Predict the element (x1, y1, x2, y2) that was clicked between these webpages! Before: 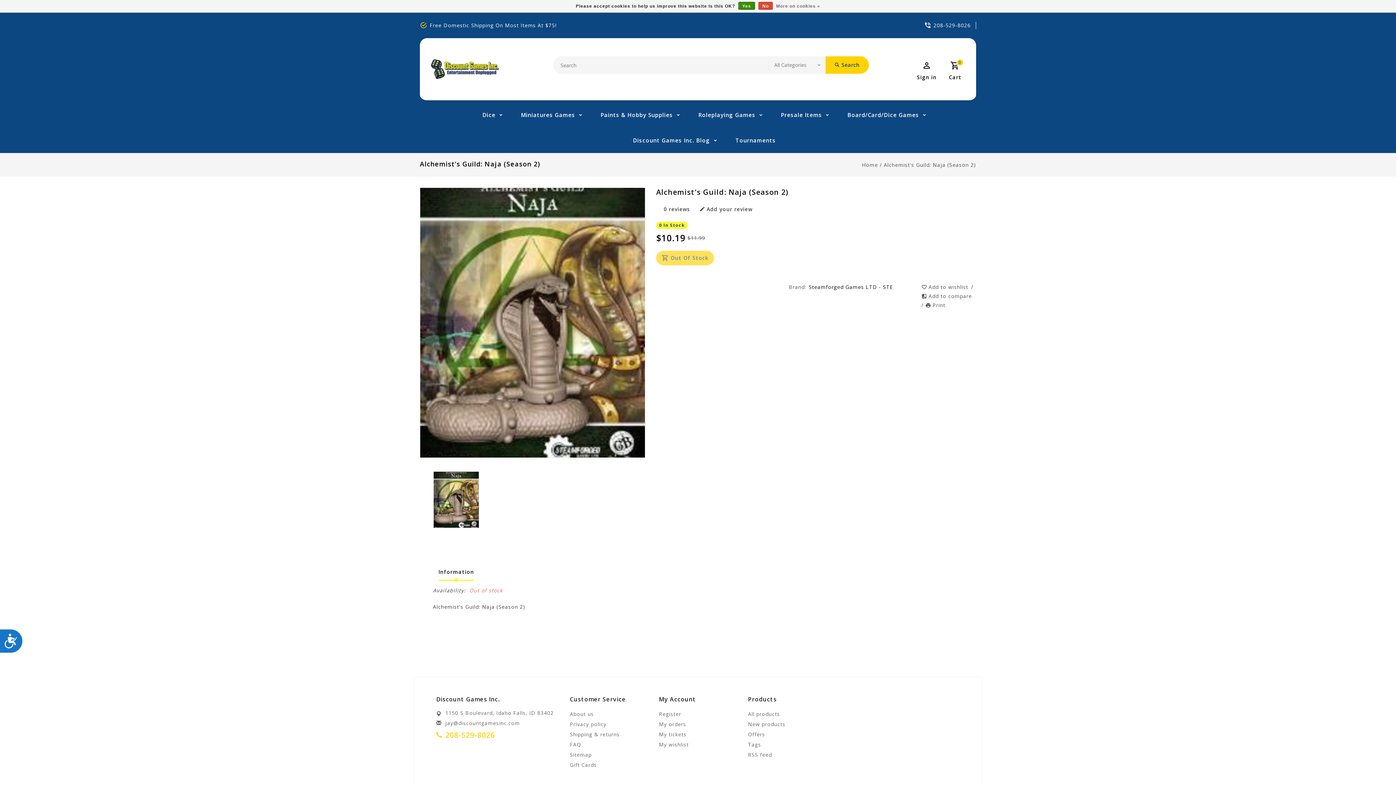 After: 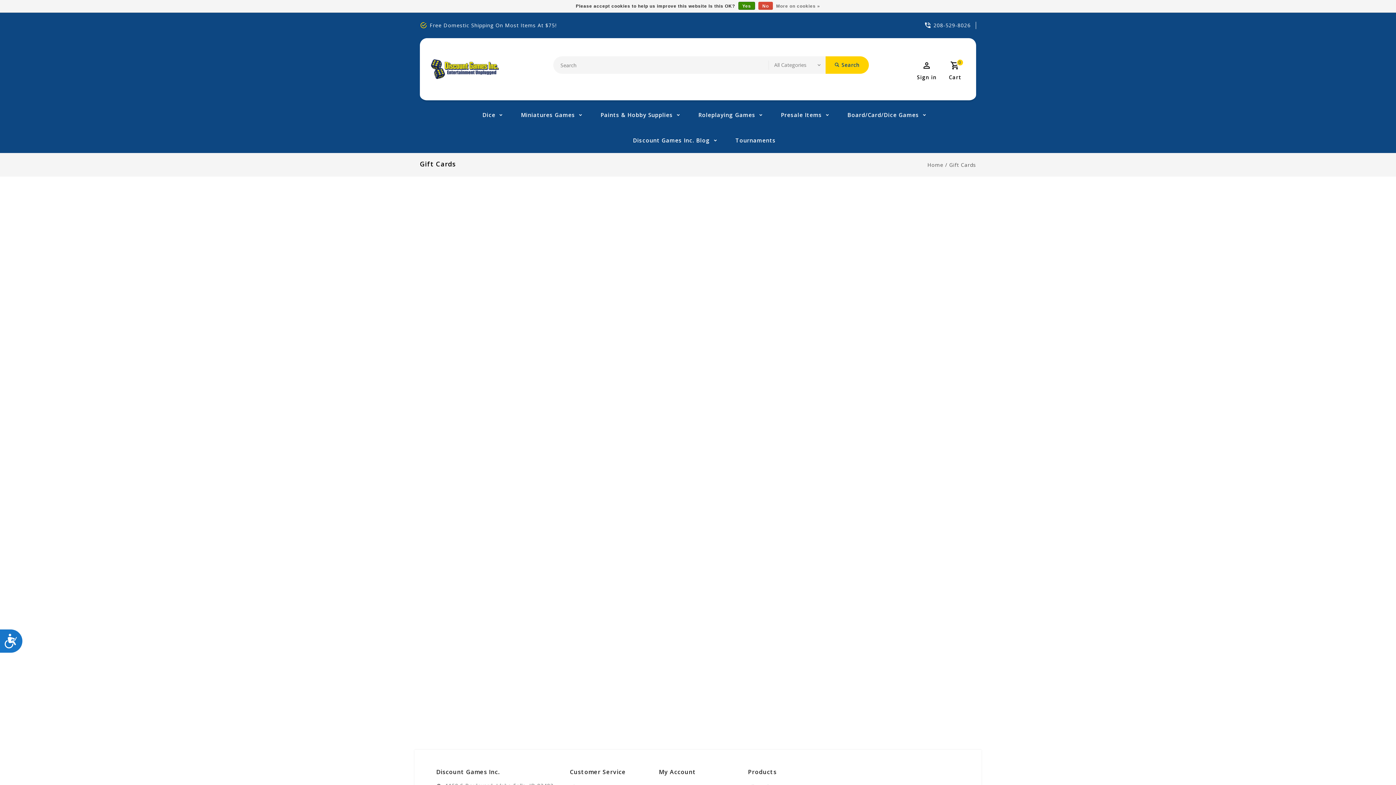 Action: bbox: (570, 760, 648, 770) label: Gift Cards